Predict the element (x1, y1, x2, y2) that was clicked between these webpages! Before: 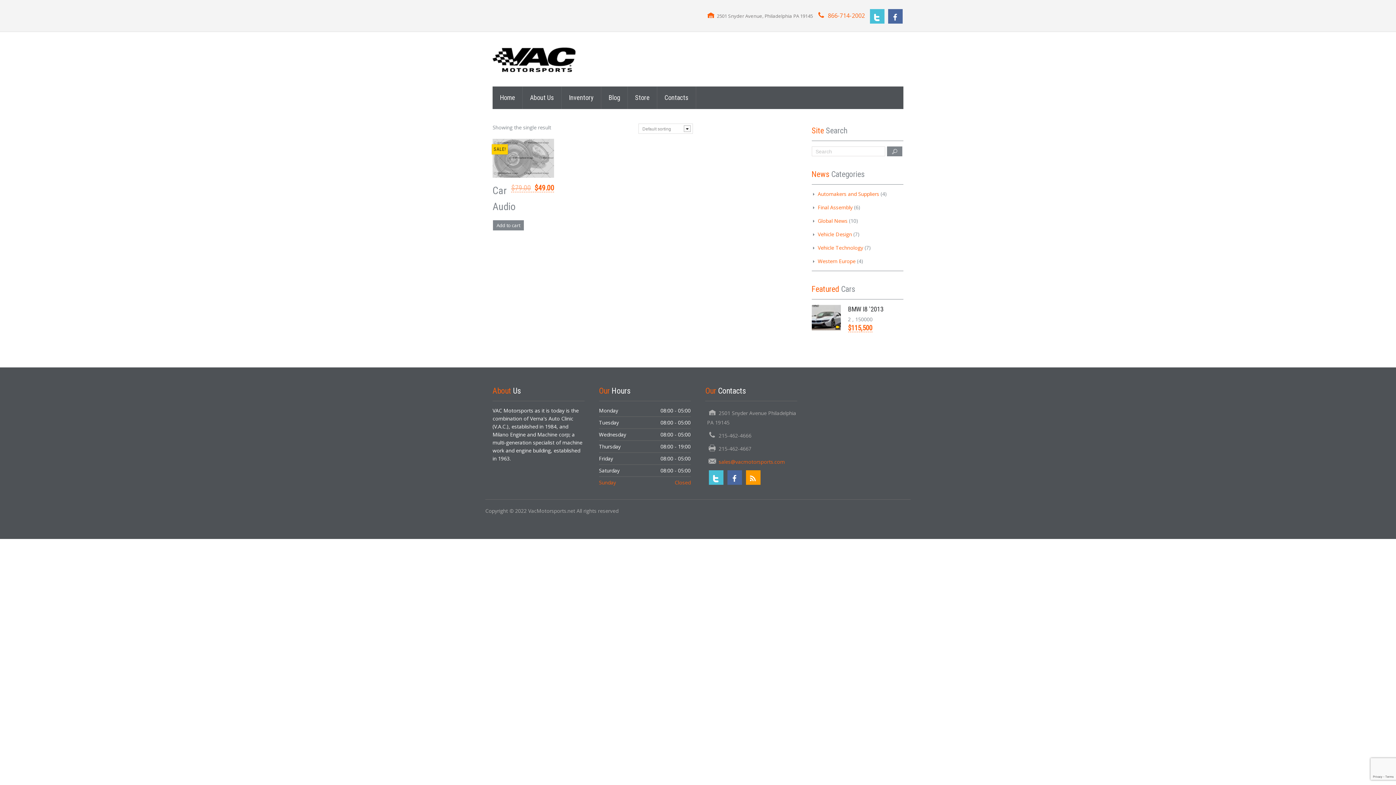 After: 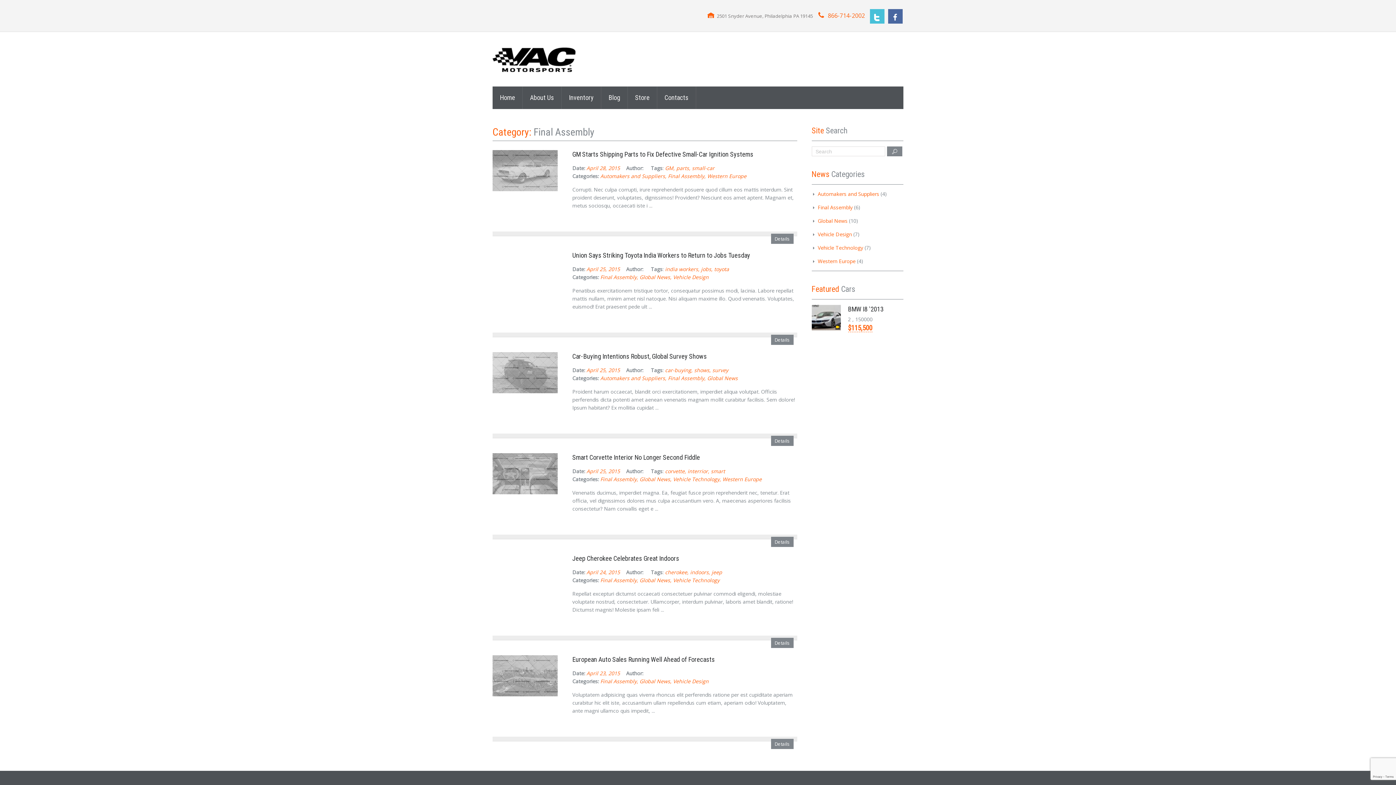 Action: label: Final Assembly bbox: (818, 204, 852, 210)